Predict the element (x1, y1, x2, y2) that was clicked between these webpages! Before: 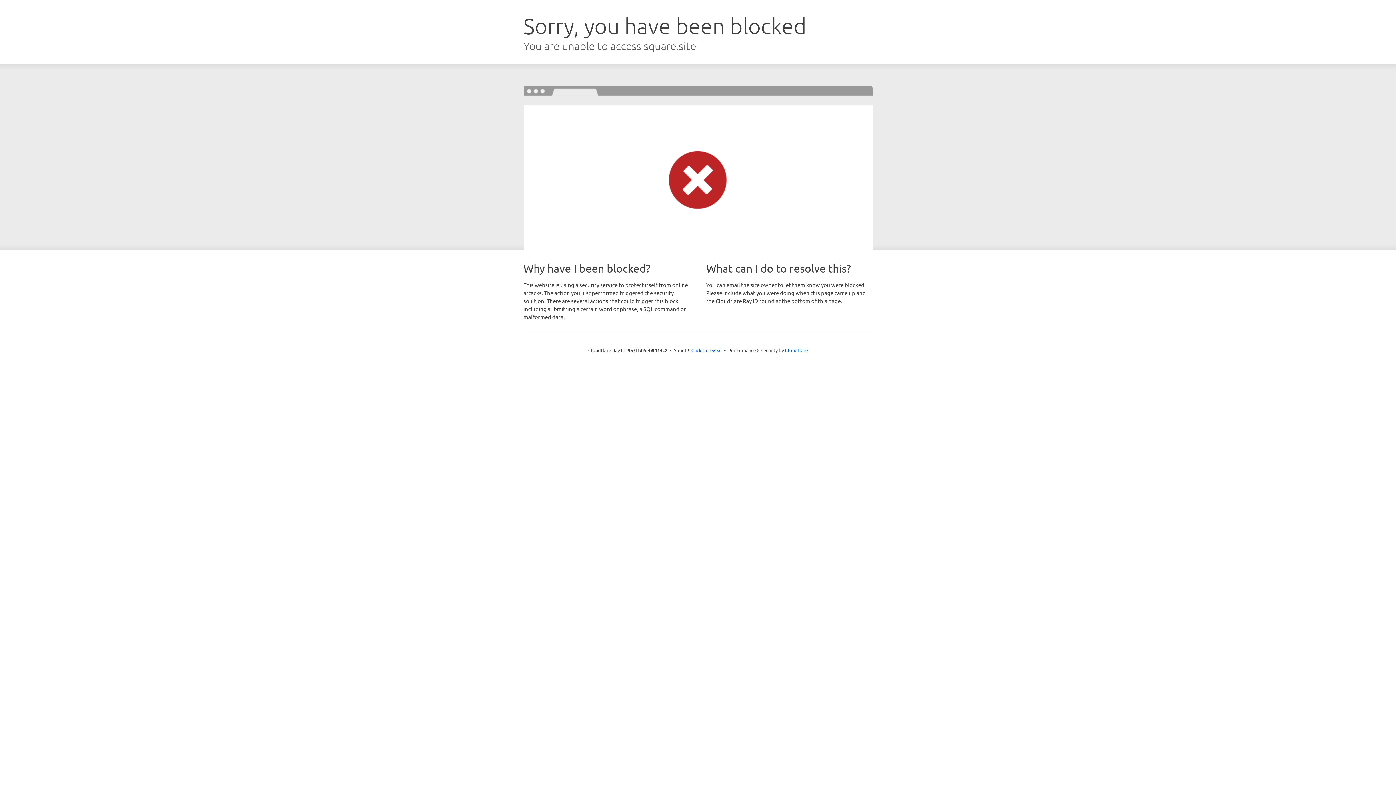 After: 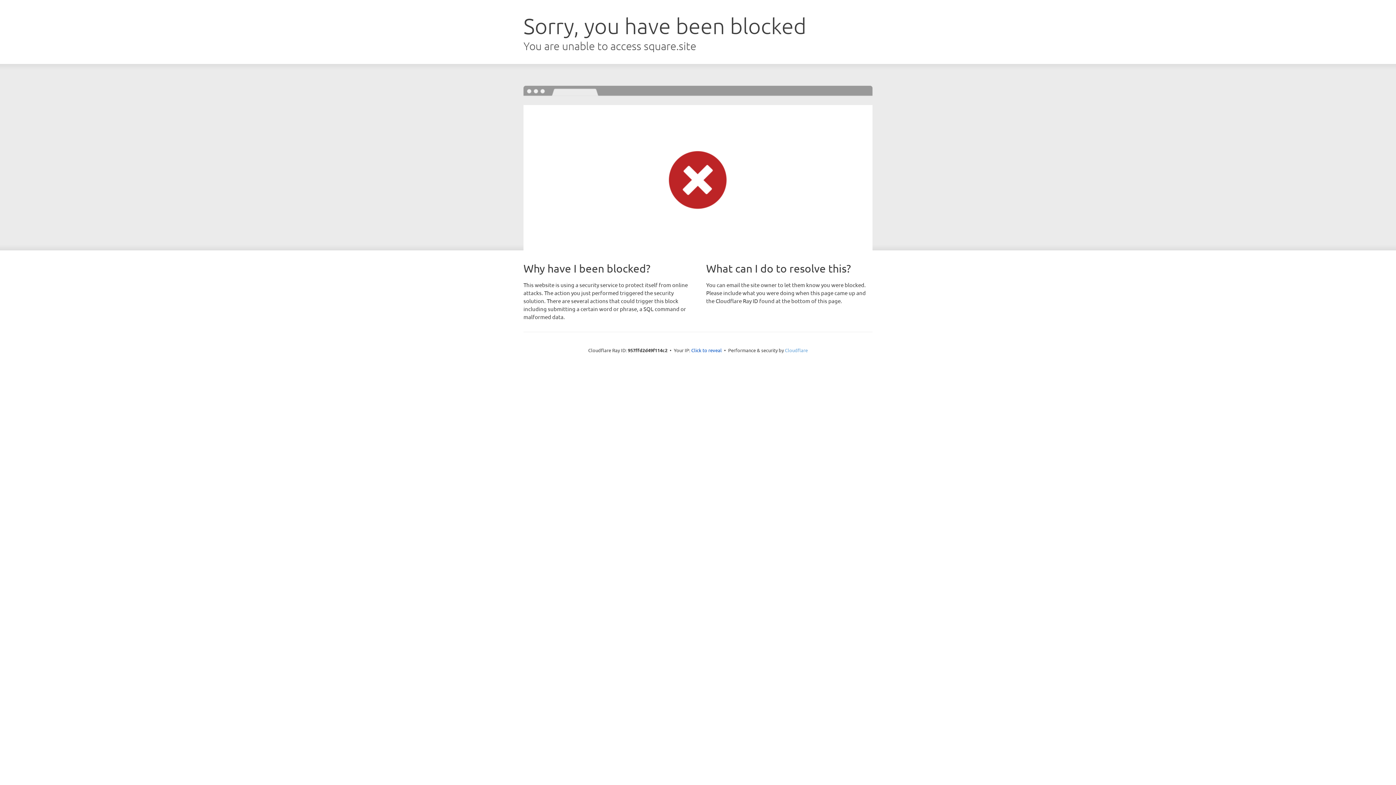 Action: label: Cloudflare bbox: (785, 347, 808, 353)